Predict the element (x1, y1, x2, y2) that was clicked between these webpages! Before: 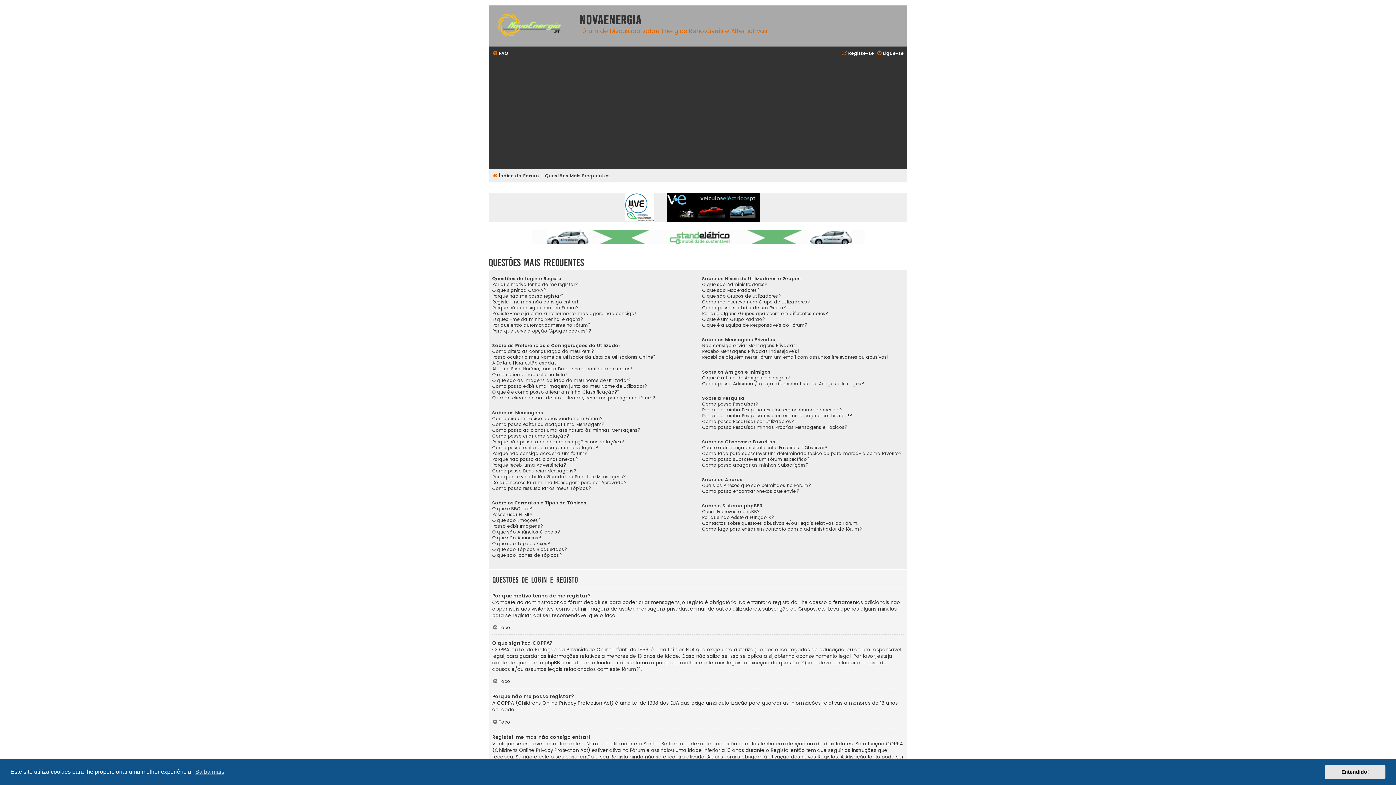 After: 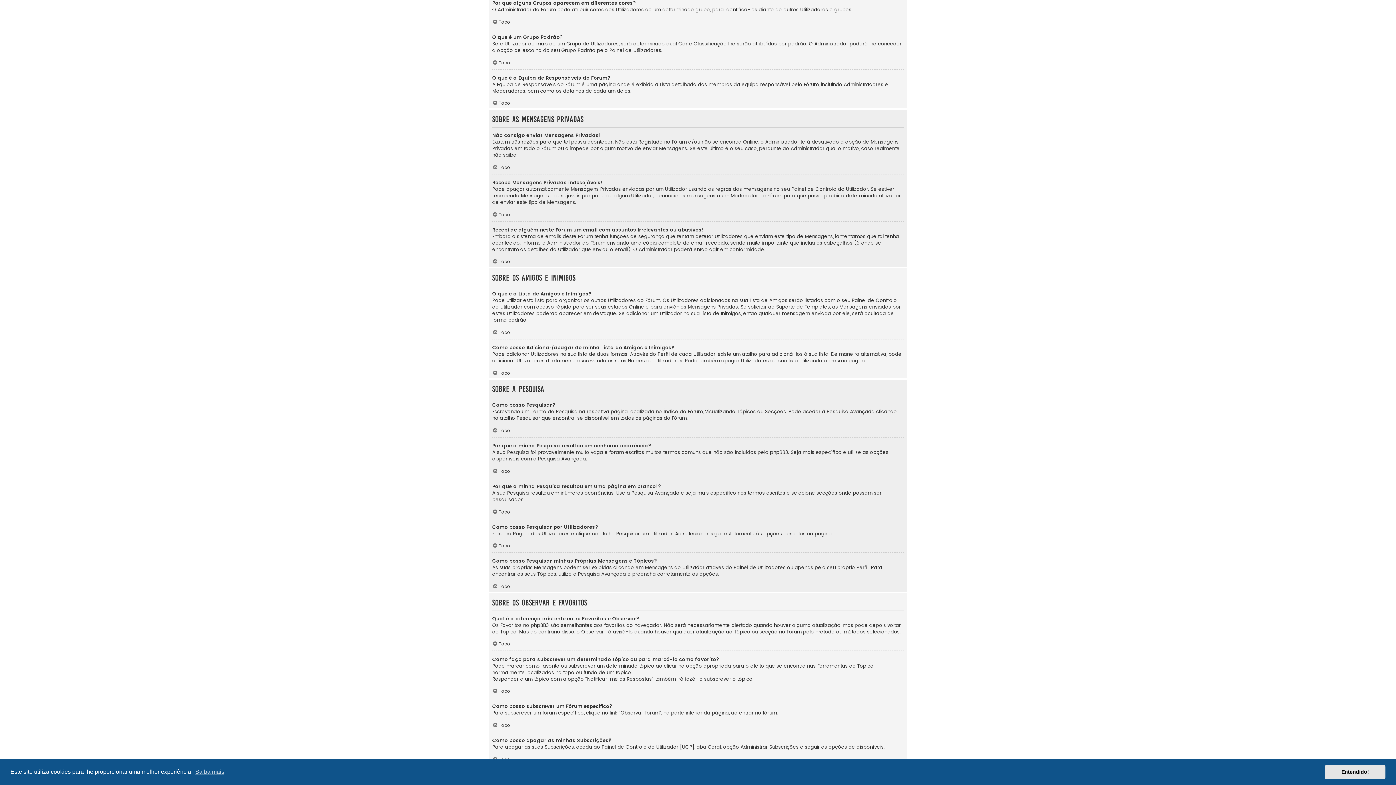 Action: bbox: (702, 311, 828, 316) label: Por que alguns Grupos aparecem em diferentes cores?